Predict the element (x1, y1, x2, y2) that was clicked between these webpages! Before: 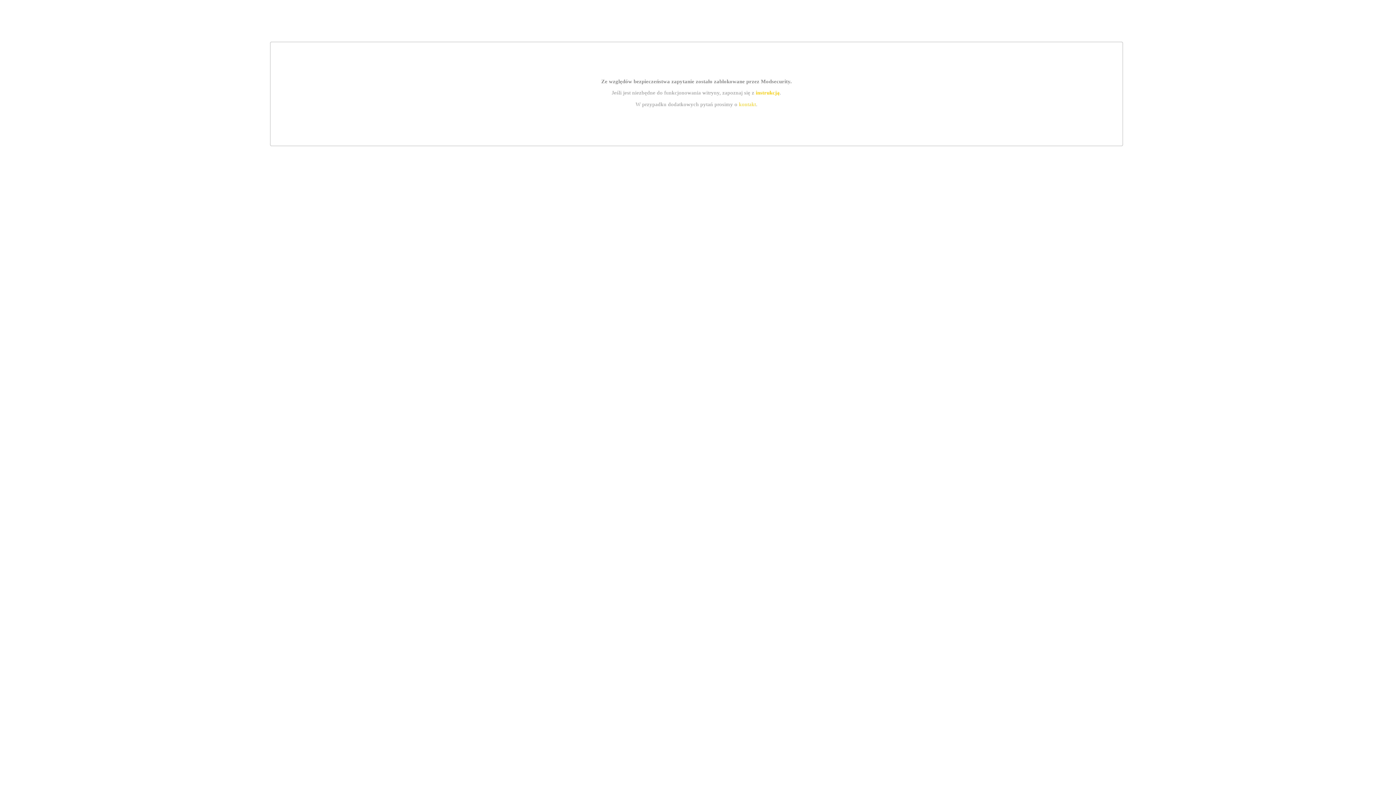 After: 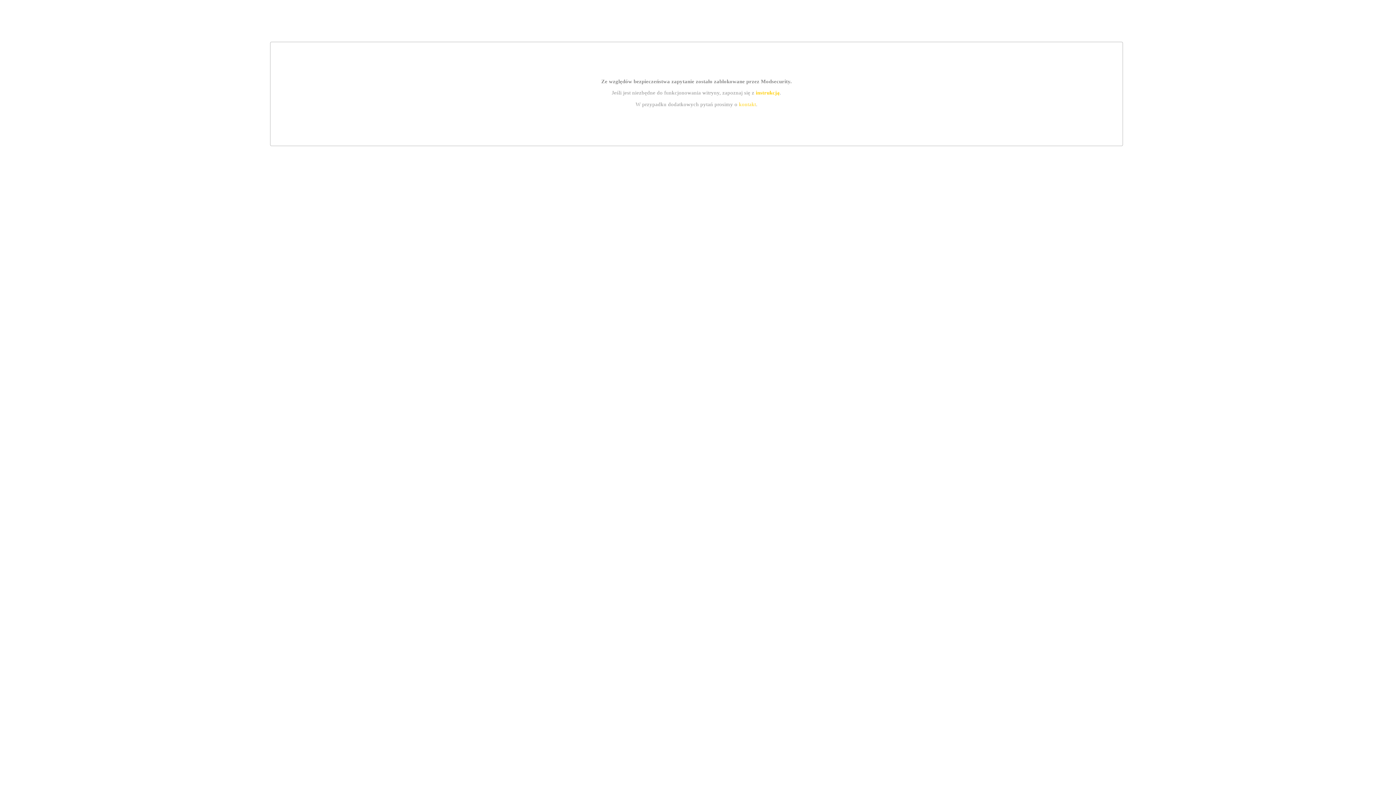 Action: label: kontakt bbox: (739, 101, 756, 107)